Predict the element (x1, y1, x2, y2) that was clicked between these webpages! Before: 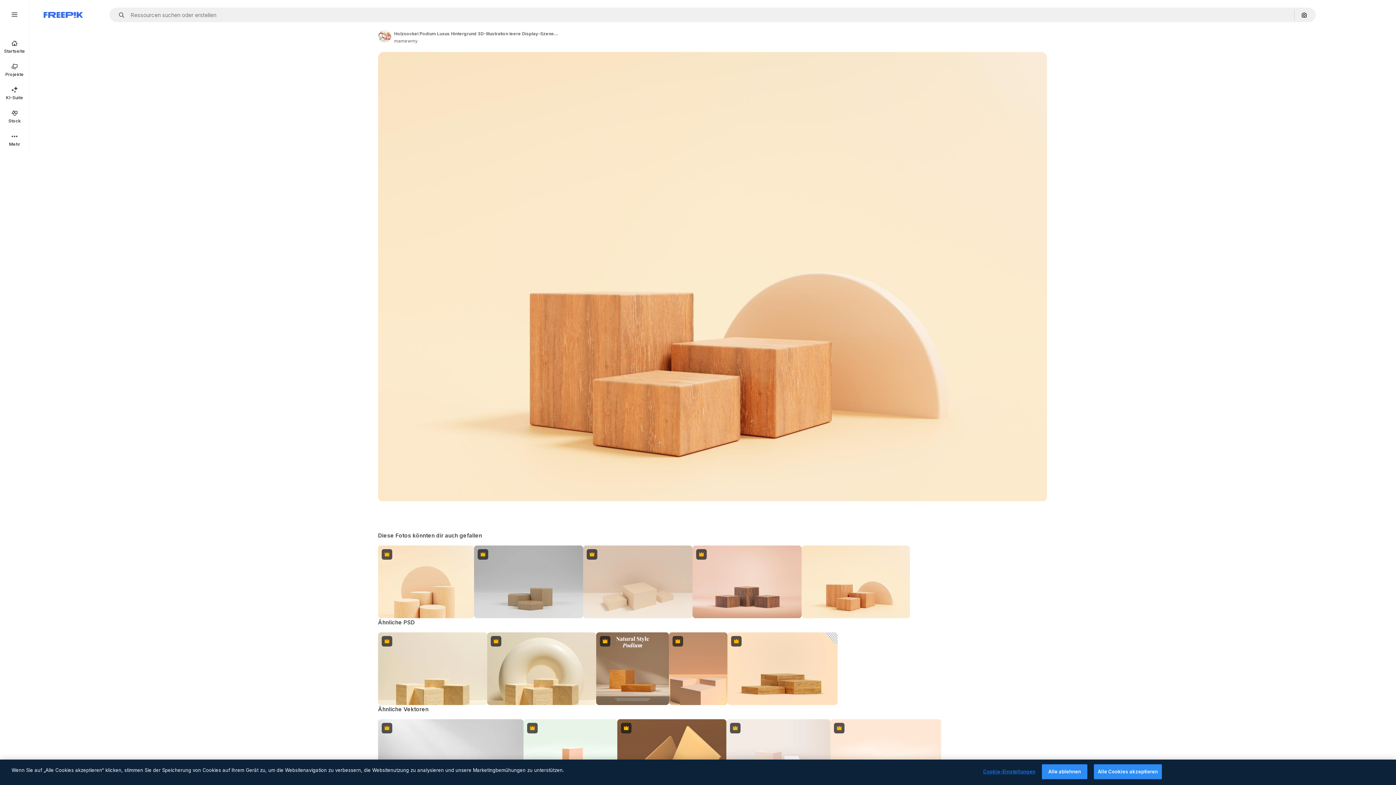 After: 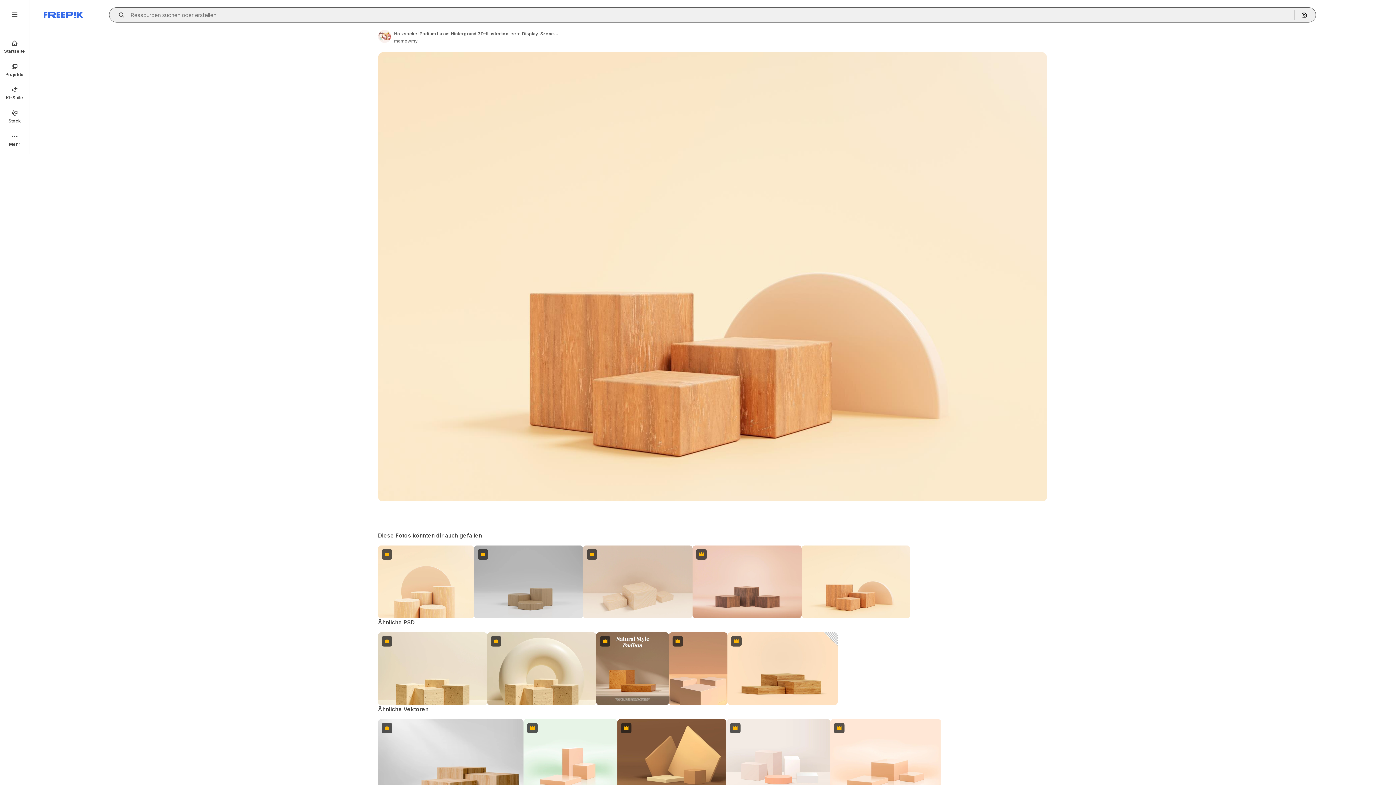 Action: bbox: (115, 12, 129, 17) label: Open autocomplete